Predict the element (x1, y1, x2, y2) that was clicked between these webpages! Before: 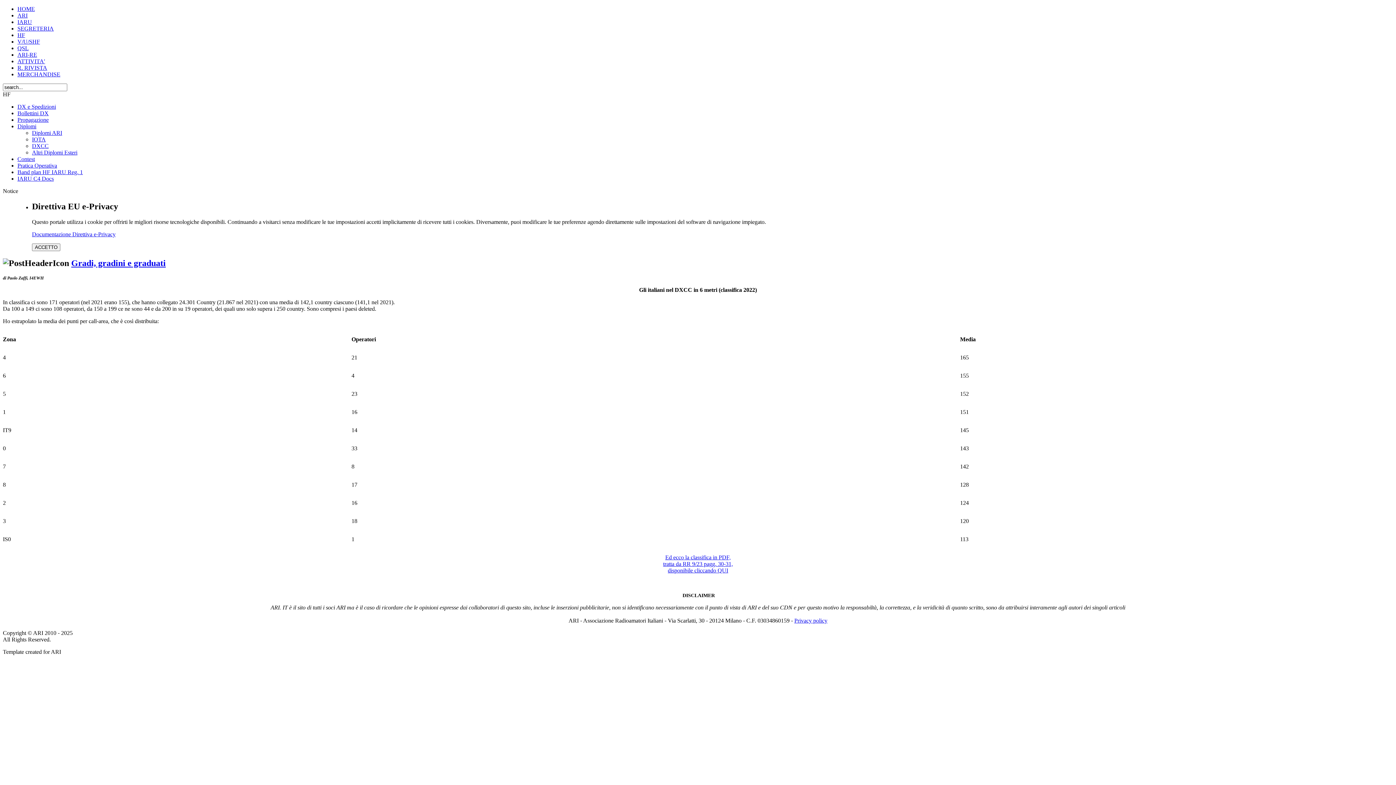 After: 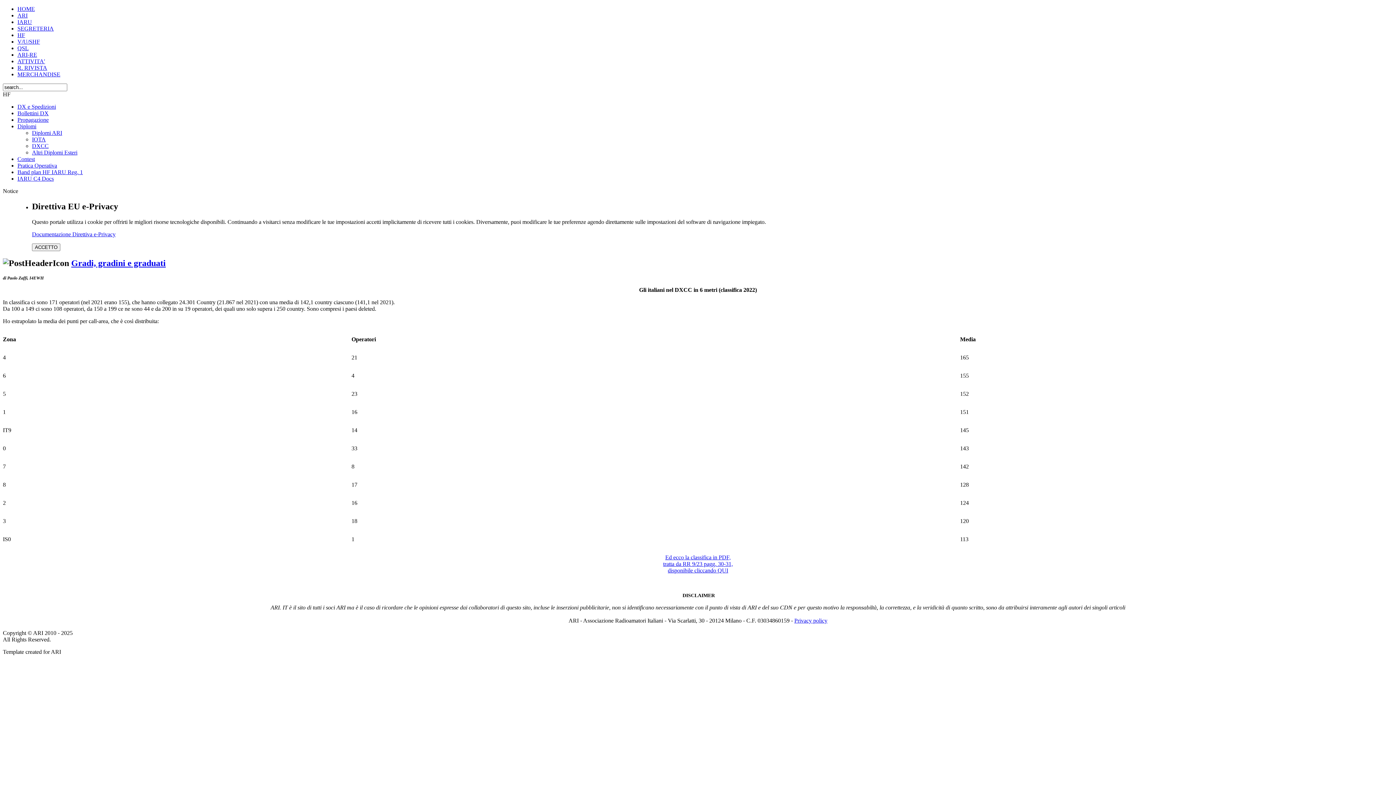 Action: bbox: (71, 258, 165, 267) label: Gradi, gradini e graduati